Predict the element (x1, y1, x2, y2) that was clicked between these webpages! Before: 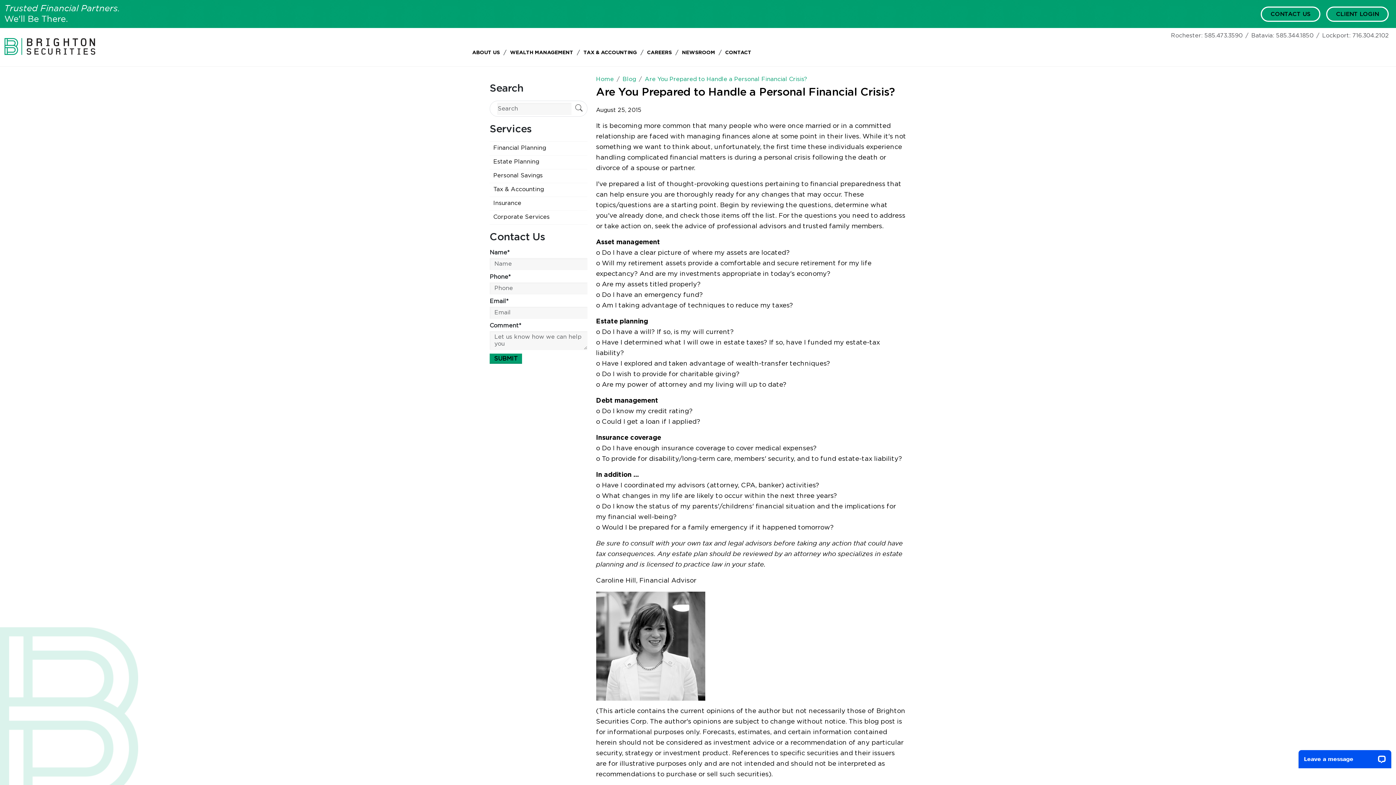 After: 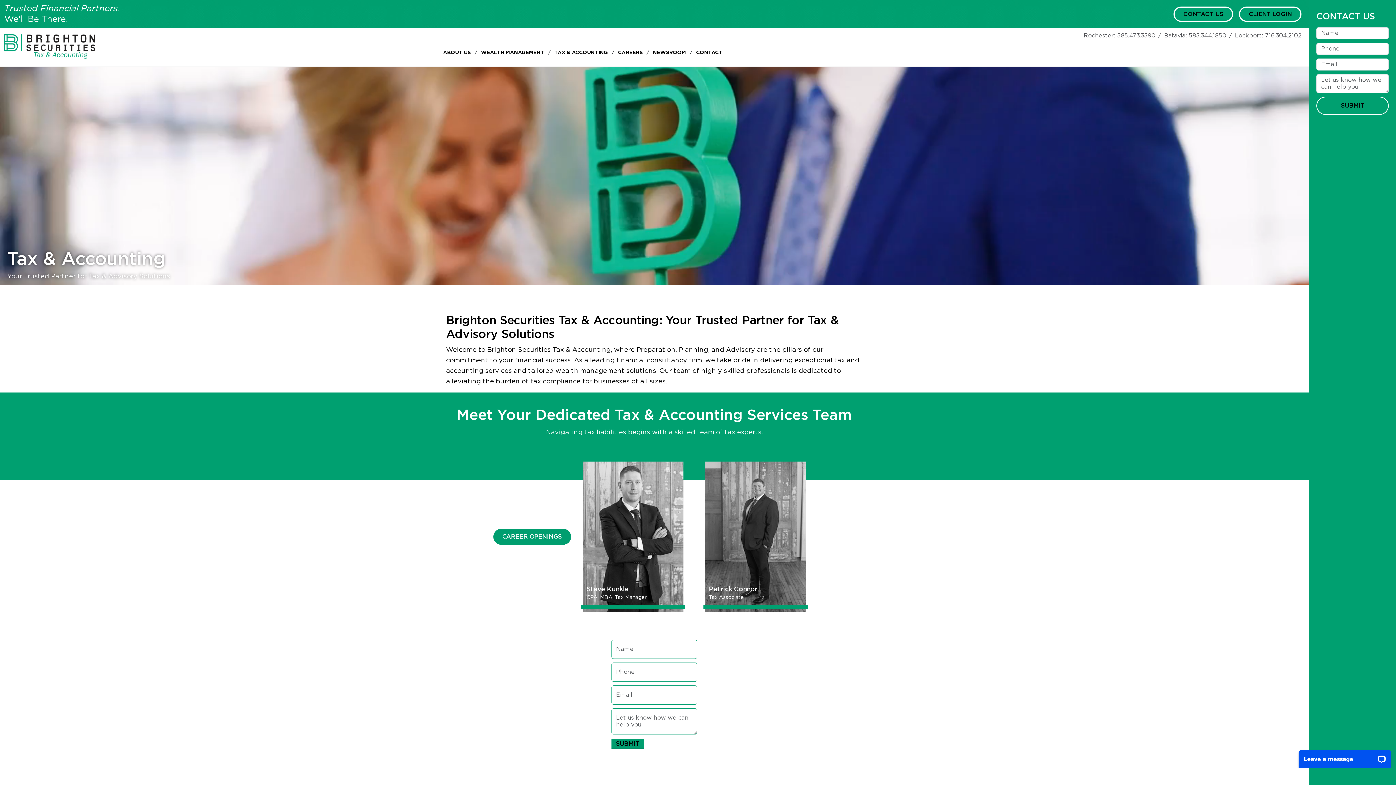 Action: label: Tax & Accounting bbox: (489, 183, 587, 197)